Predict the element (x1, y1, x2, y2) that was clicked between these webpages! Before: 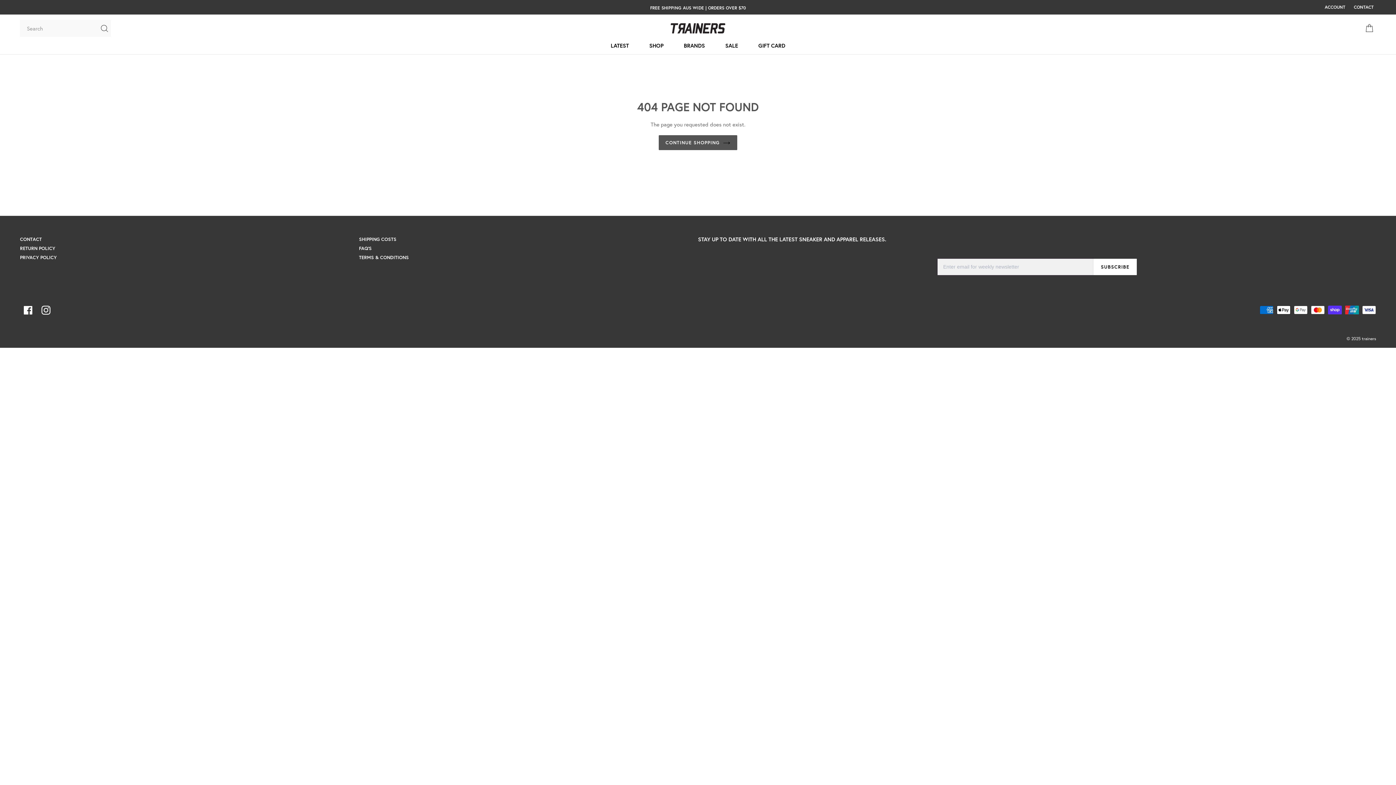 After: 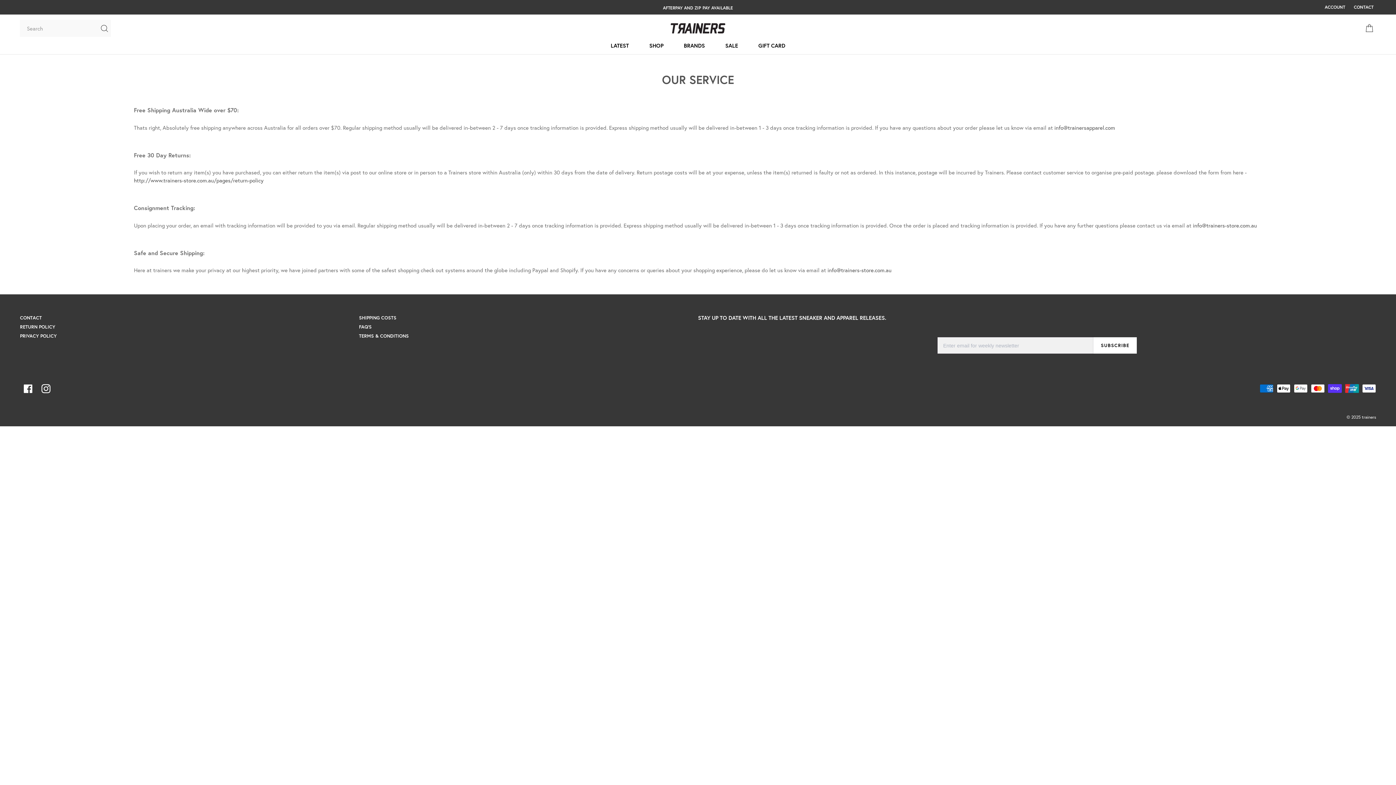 Action: bbox: (359, 236, 396, 242) label: SHIPPING COSTS